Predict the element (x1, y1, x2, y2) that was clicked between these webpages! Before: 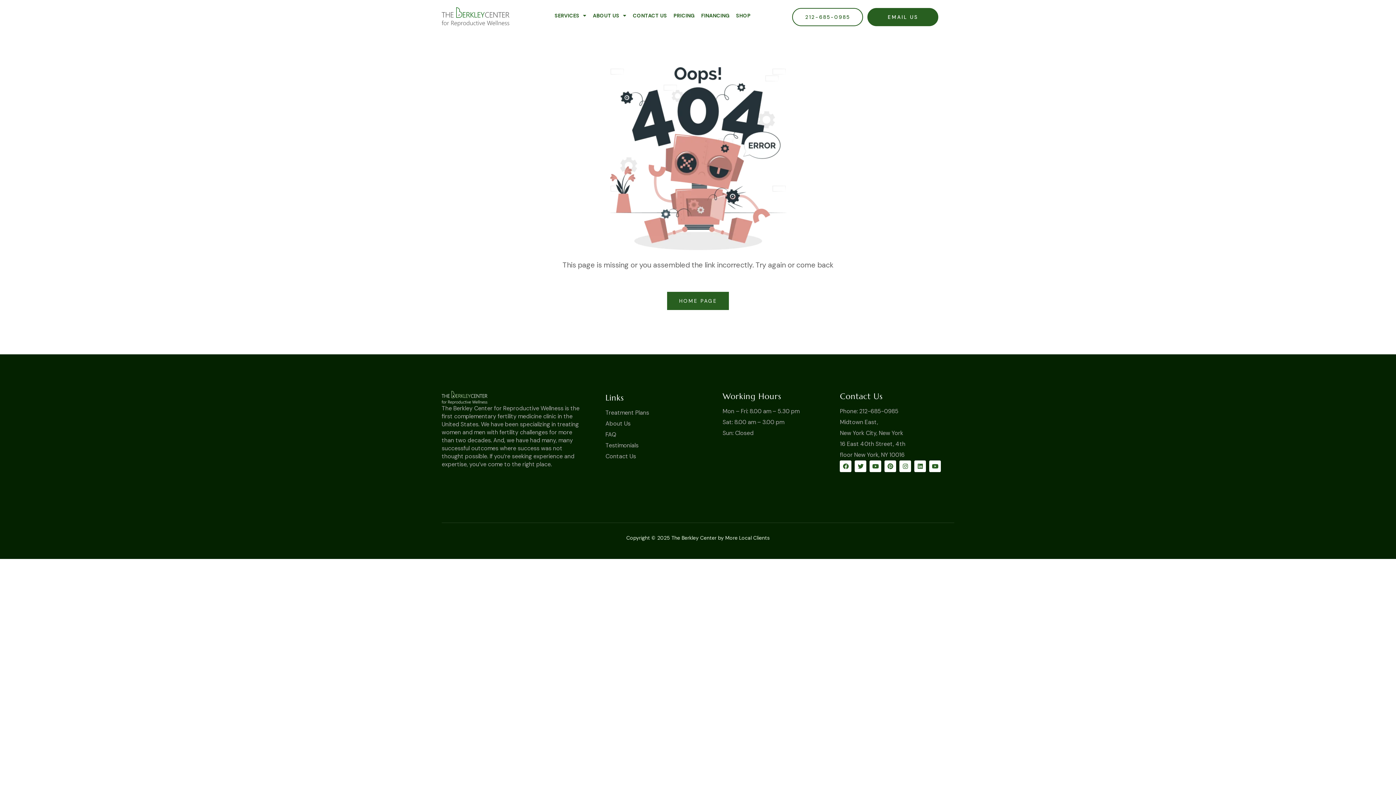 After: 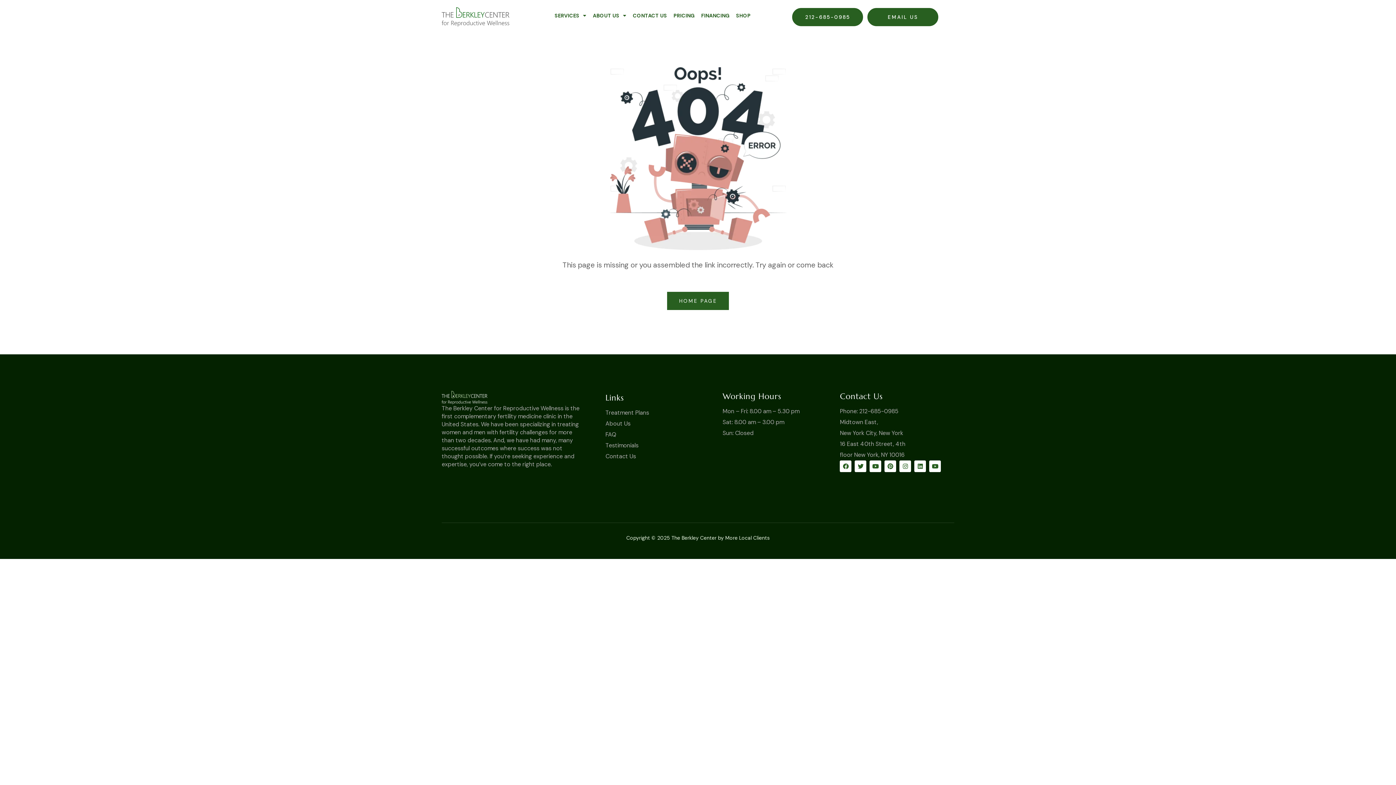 Action: bbox: (792, 8, 863, 26) label: 212-685-0985